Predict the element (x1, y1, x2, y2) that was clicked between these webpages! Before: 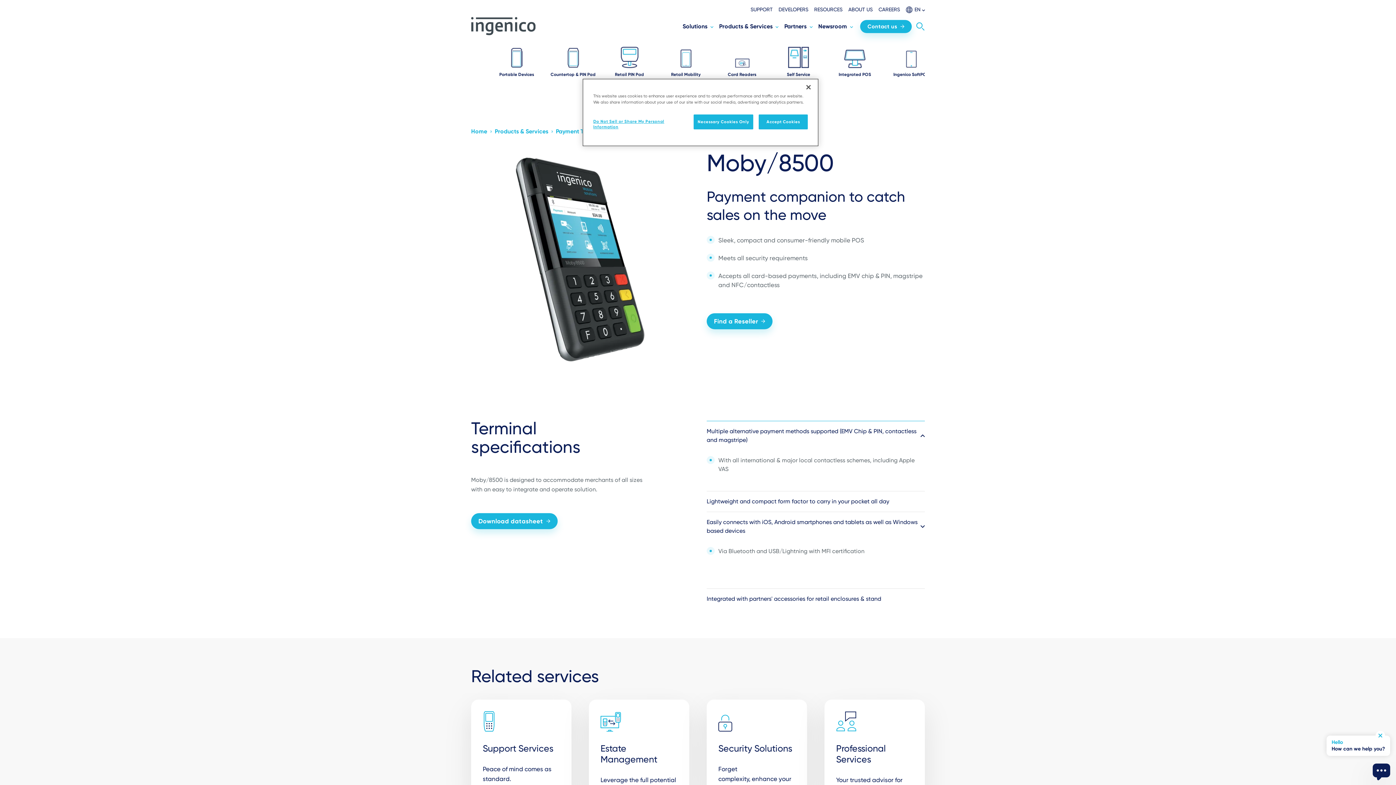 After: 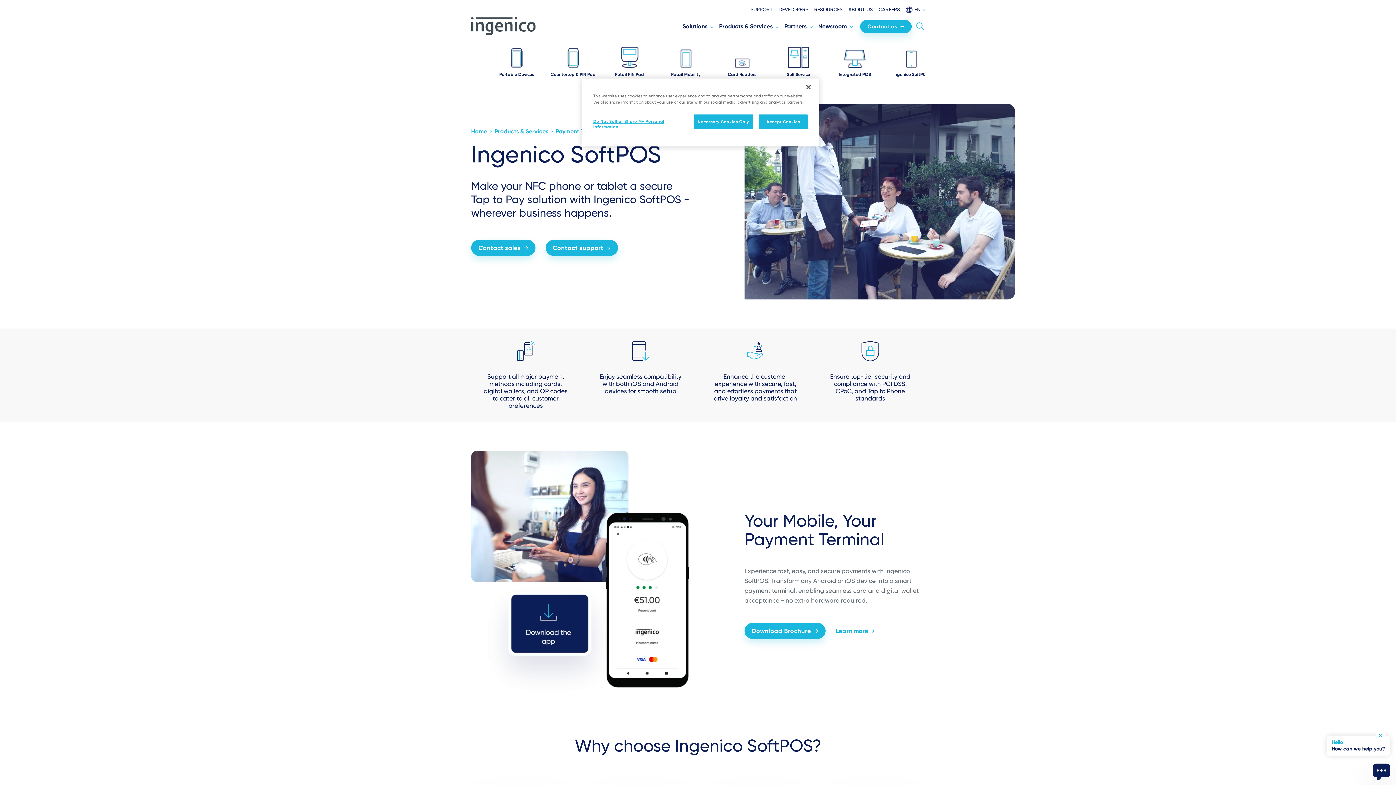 Action: bbox: (883, 71, 939, 77) label: Ingenico SoftPOS